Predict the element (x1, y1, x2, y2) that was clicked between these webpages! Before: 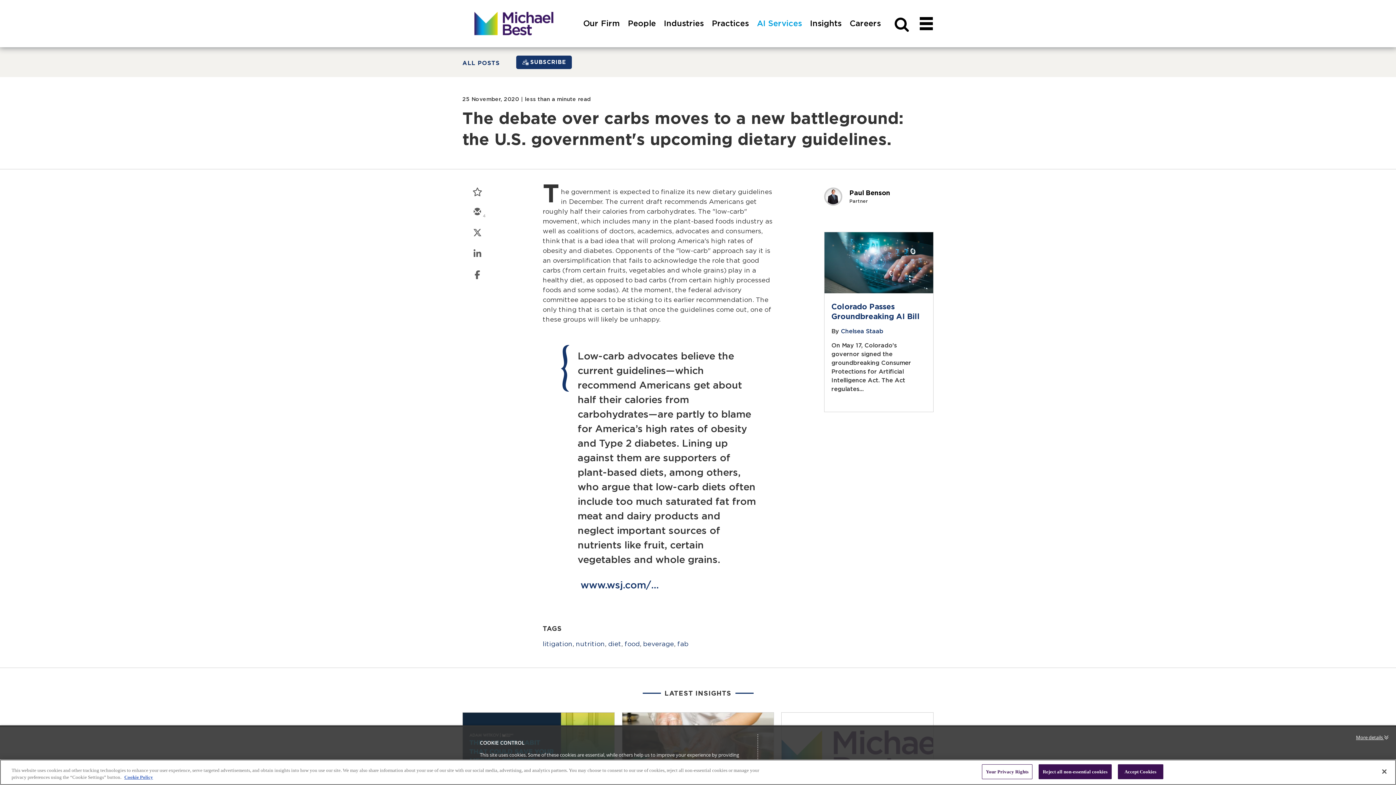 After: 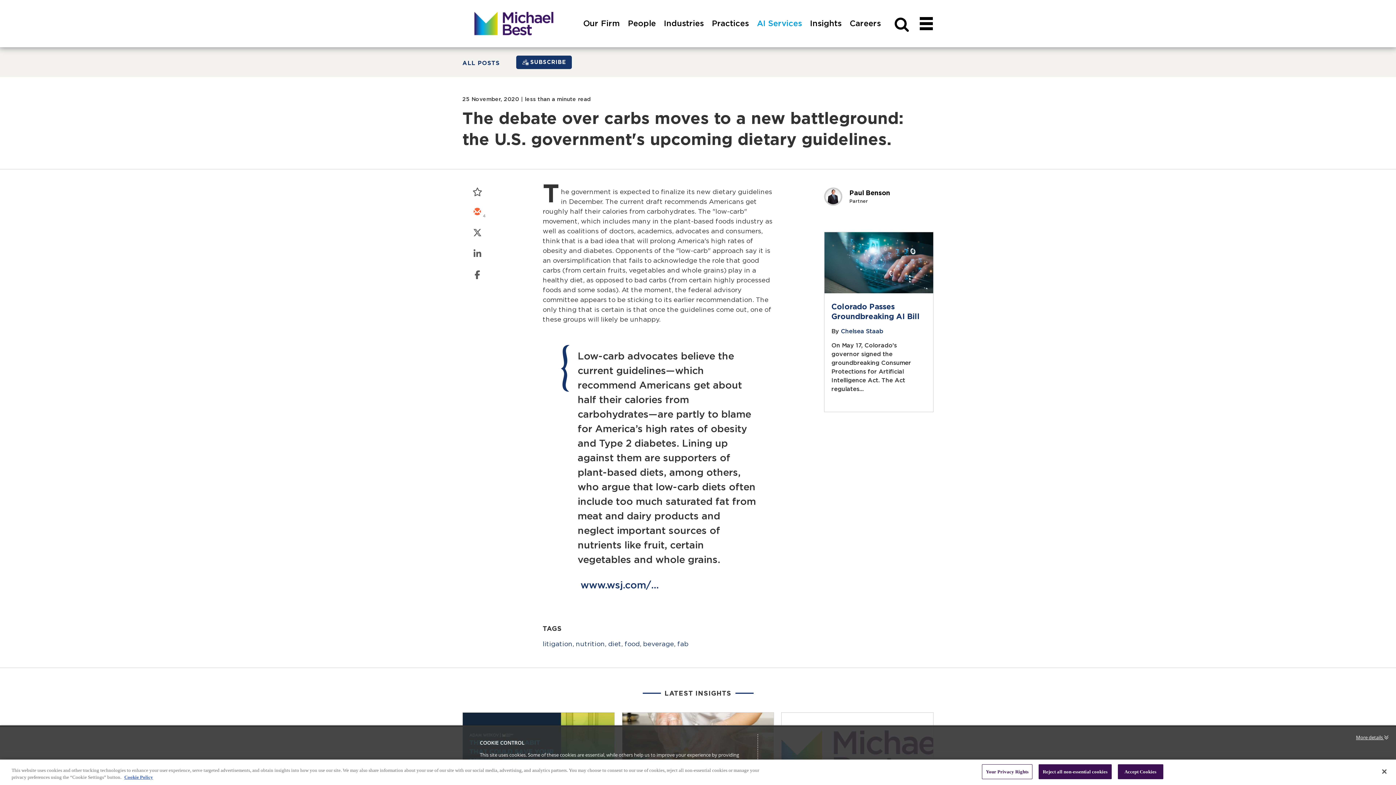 Action: bbox: (472, 207, 482, 217) label: email